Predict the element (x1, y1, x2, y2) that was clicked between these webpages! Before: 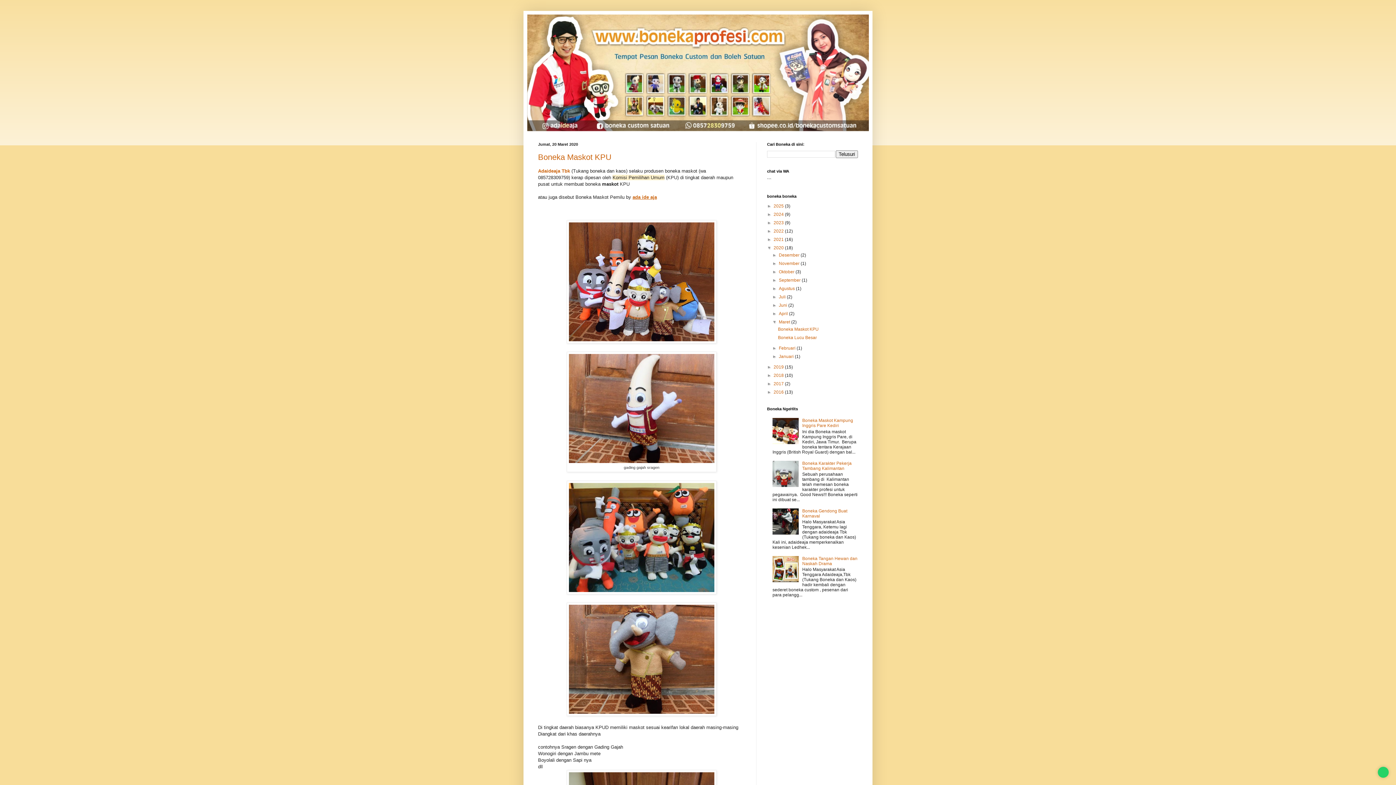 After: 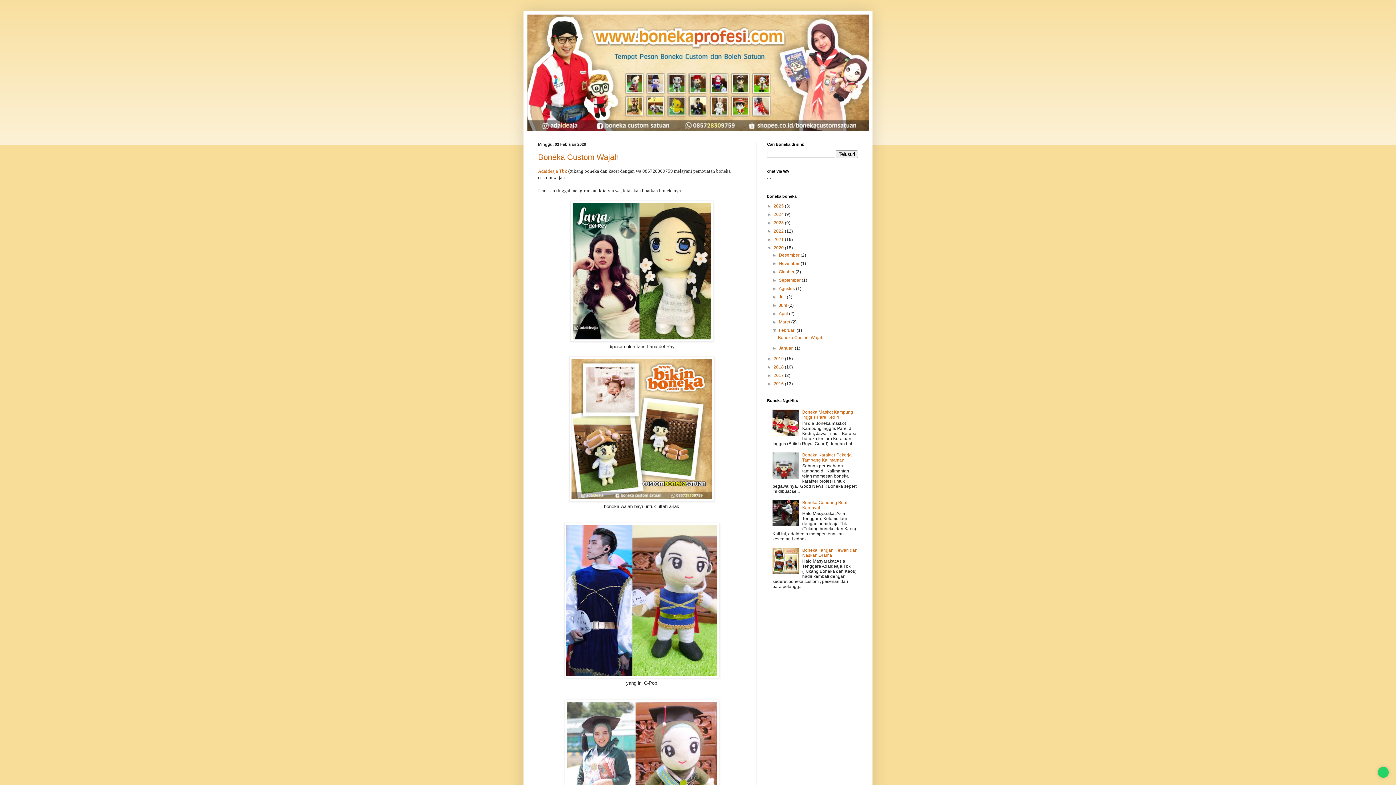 Action: bbox: (779, 345, 796, 350) label: Februari 